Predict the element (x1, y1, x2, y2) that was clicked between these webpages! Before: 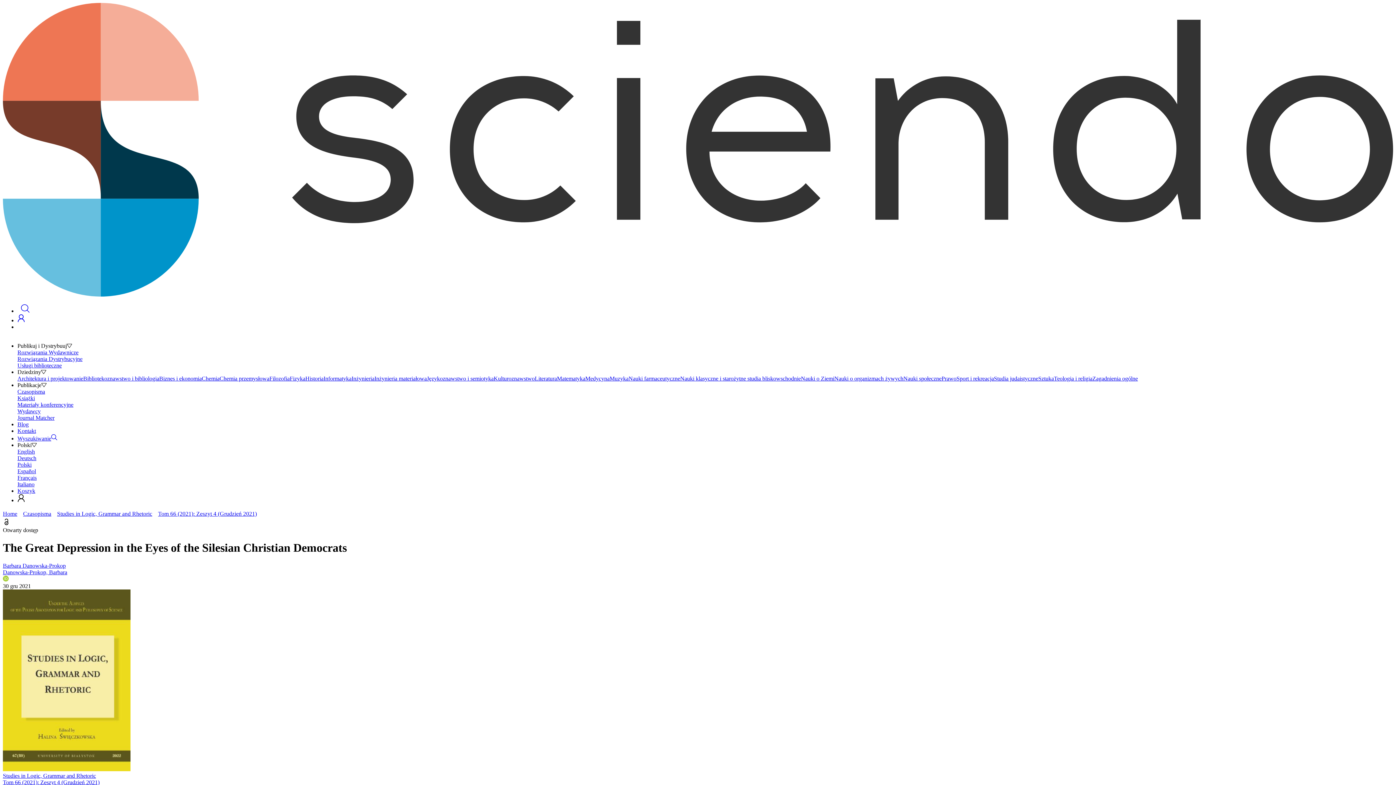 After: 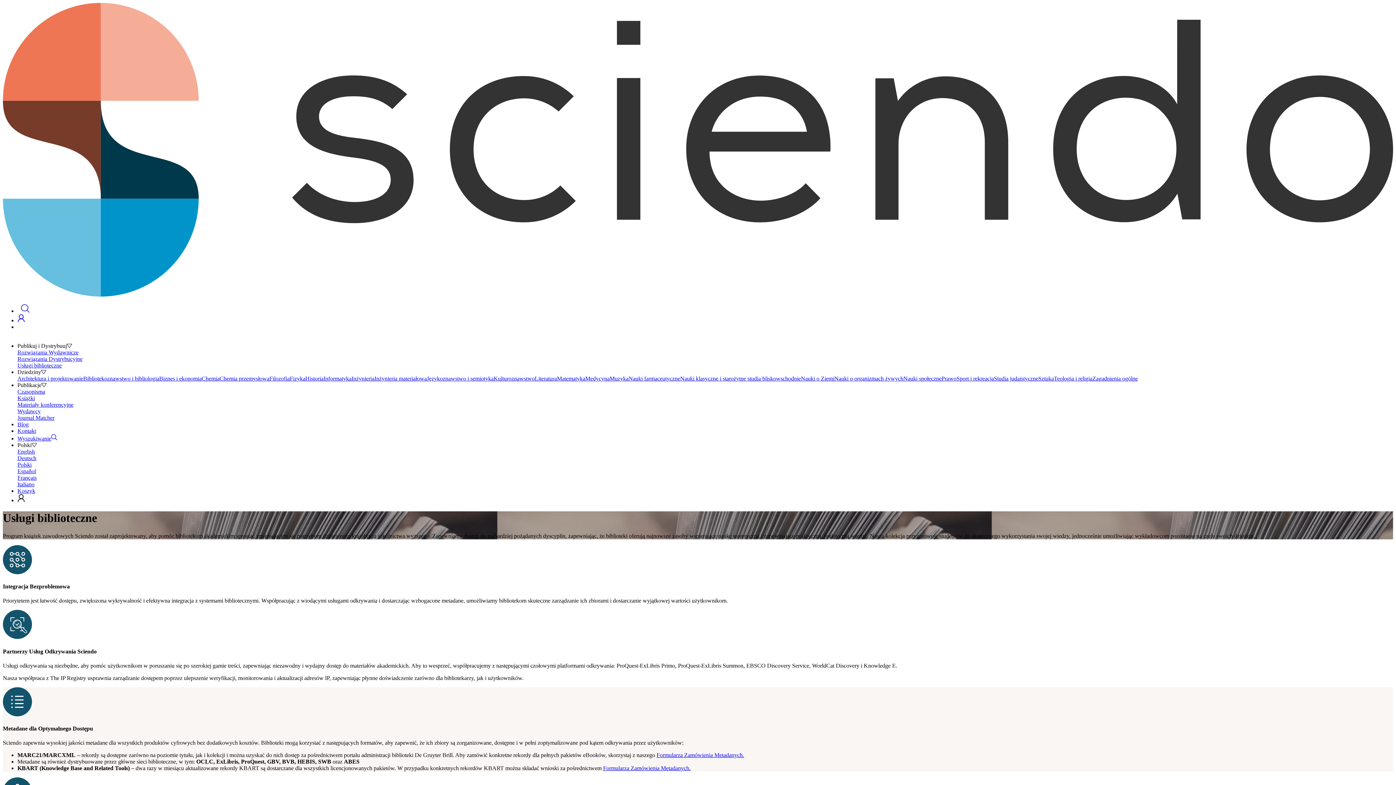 Action: bbox: (17, 362, 1393, 369) label: Usługi biblioteczne